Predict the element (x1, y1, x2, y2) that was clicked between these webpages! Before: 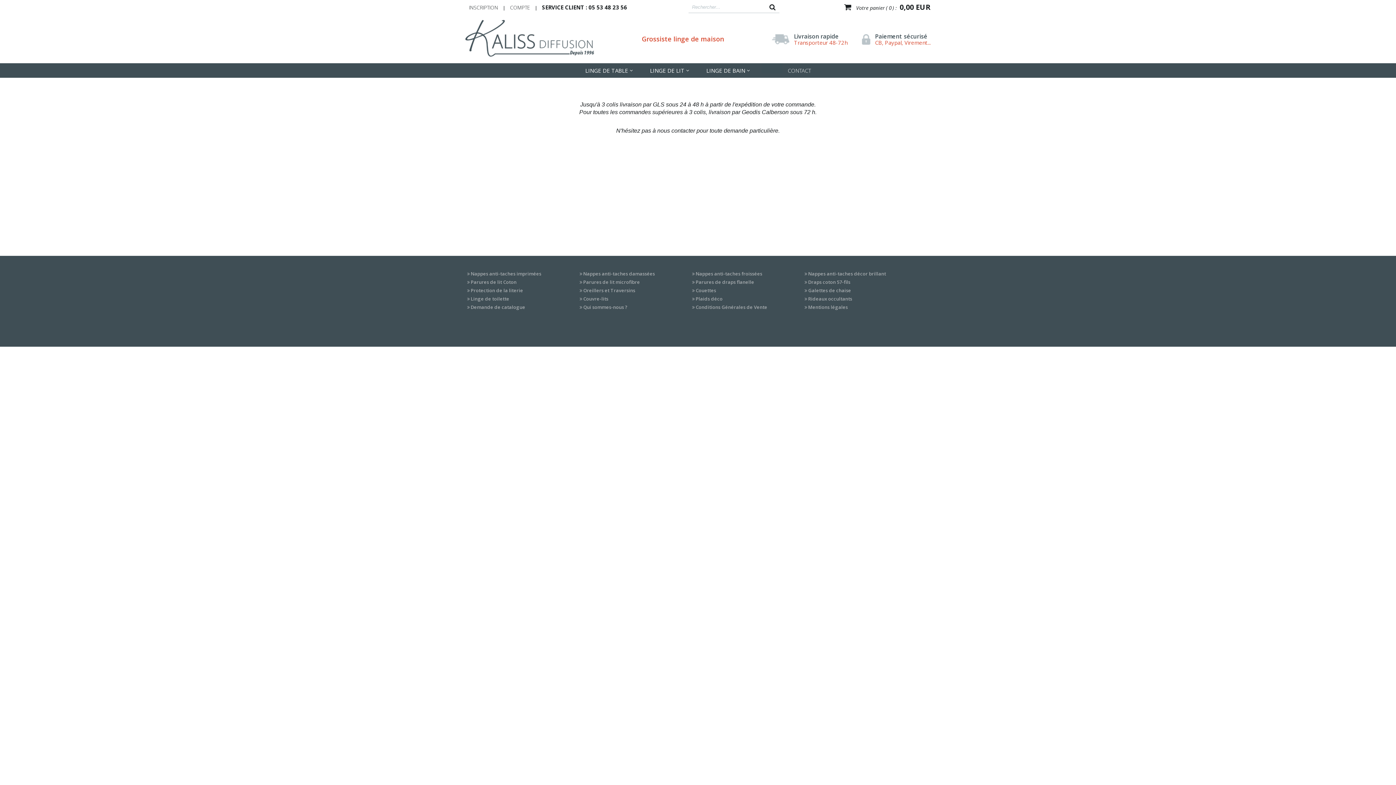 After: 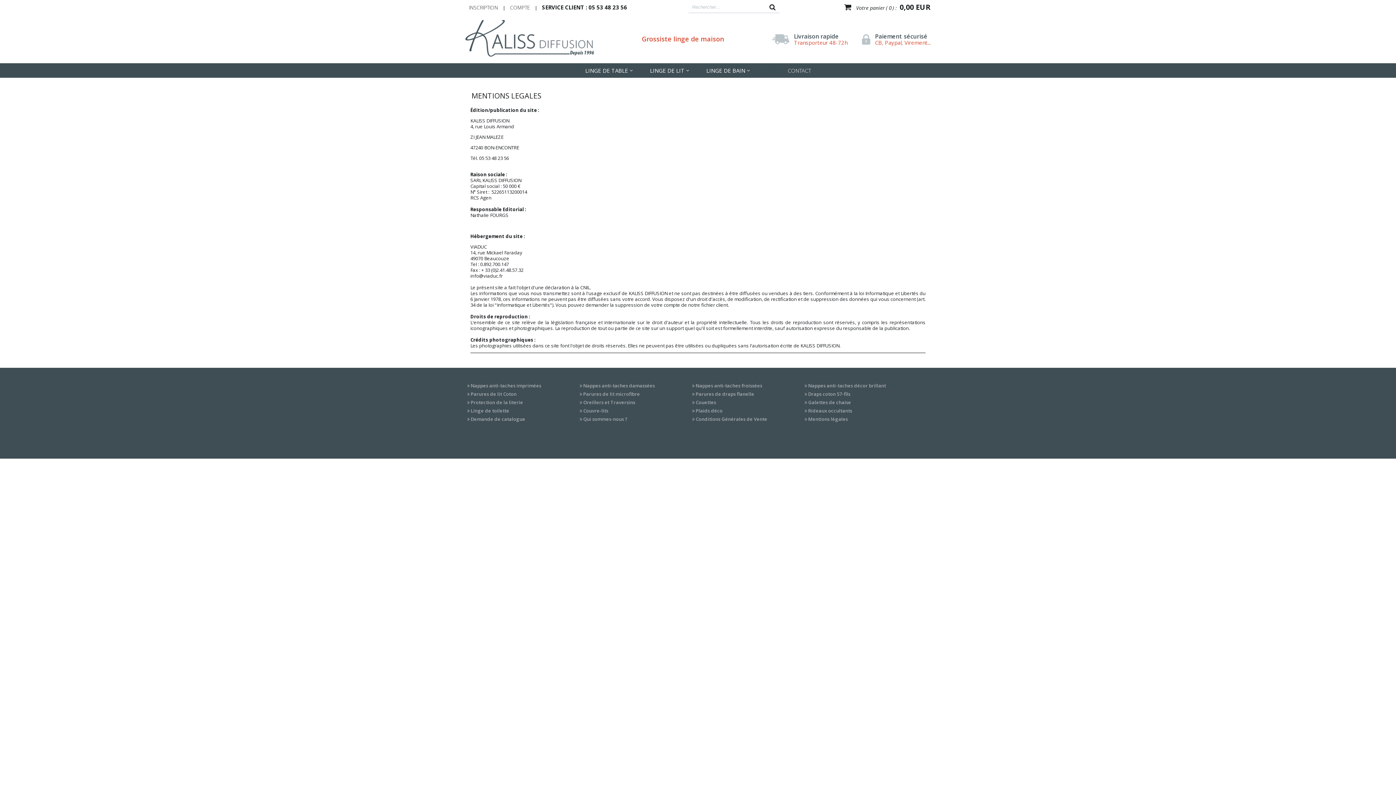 Action: bbox: (802, 302, 849, 312) label: Mentions légales